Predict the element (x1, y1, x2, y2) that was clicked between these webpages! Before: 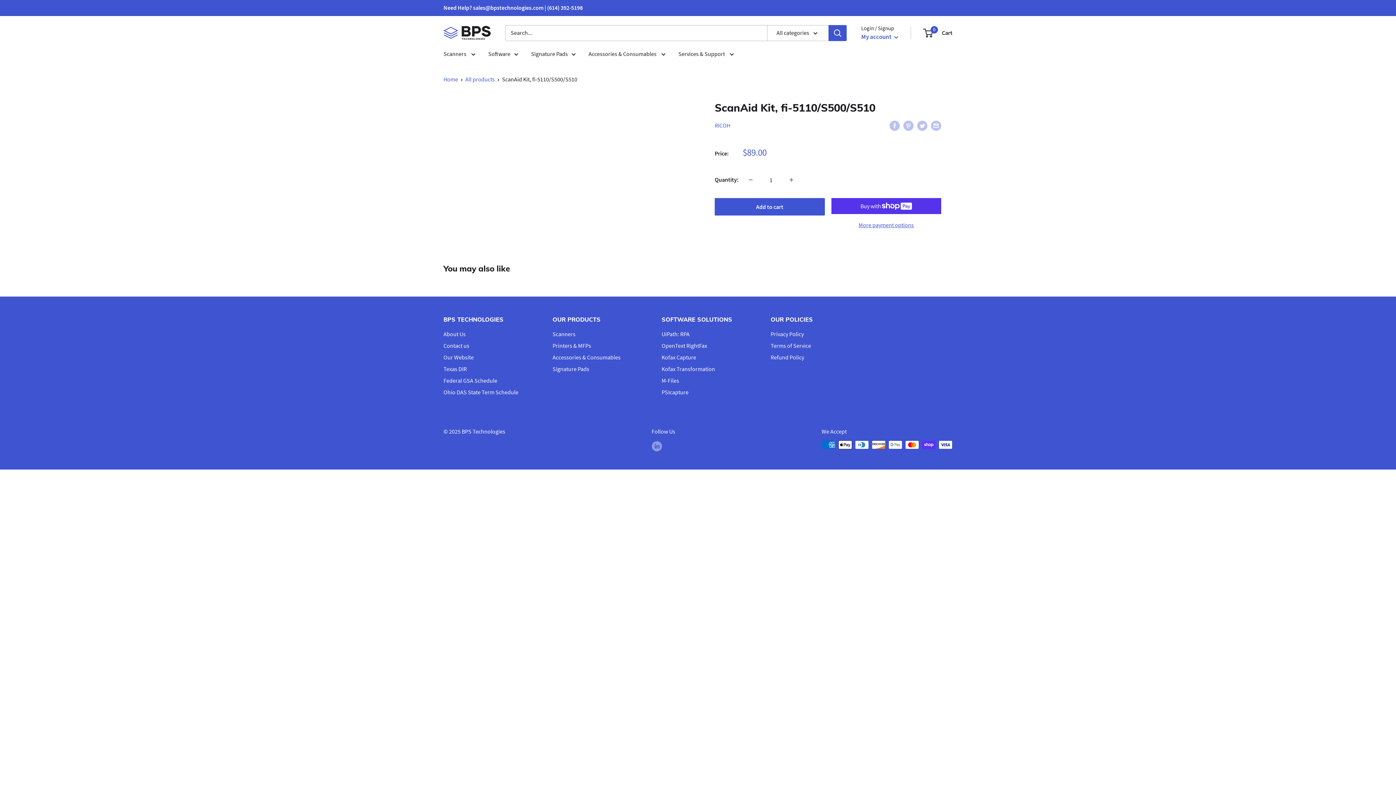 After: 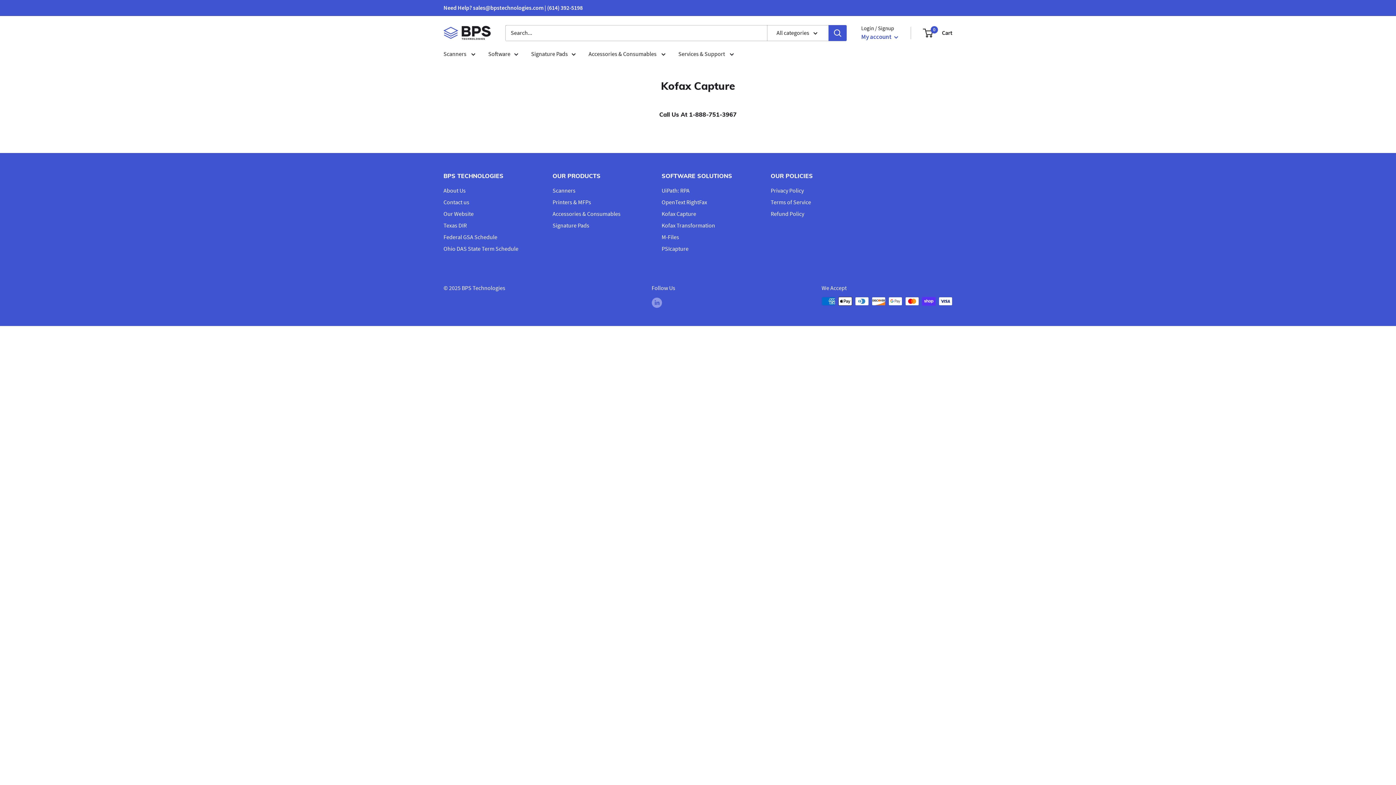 Action: label: Kofax Capture bbox: (661, 351, 745, 363)